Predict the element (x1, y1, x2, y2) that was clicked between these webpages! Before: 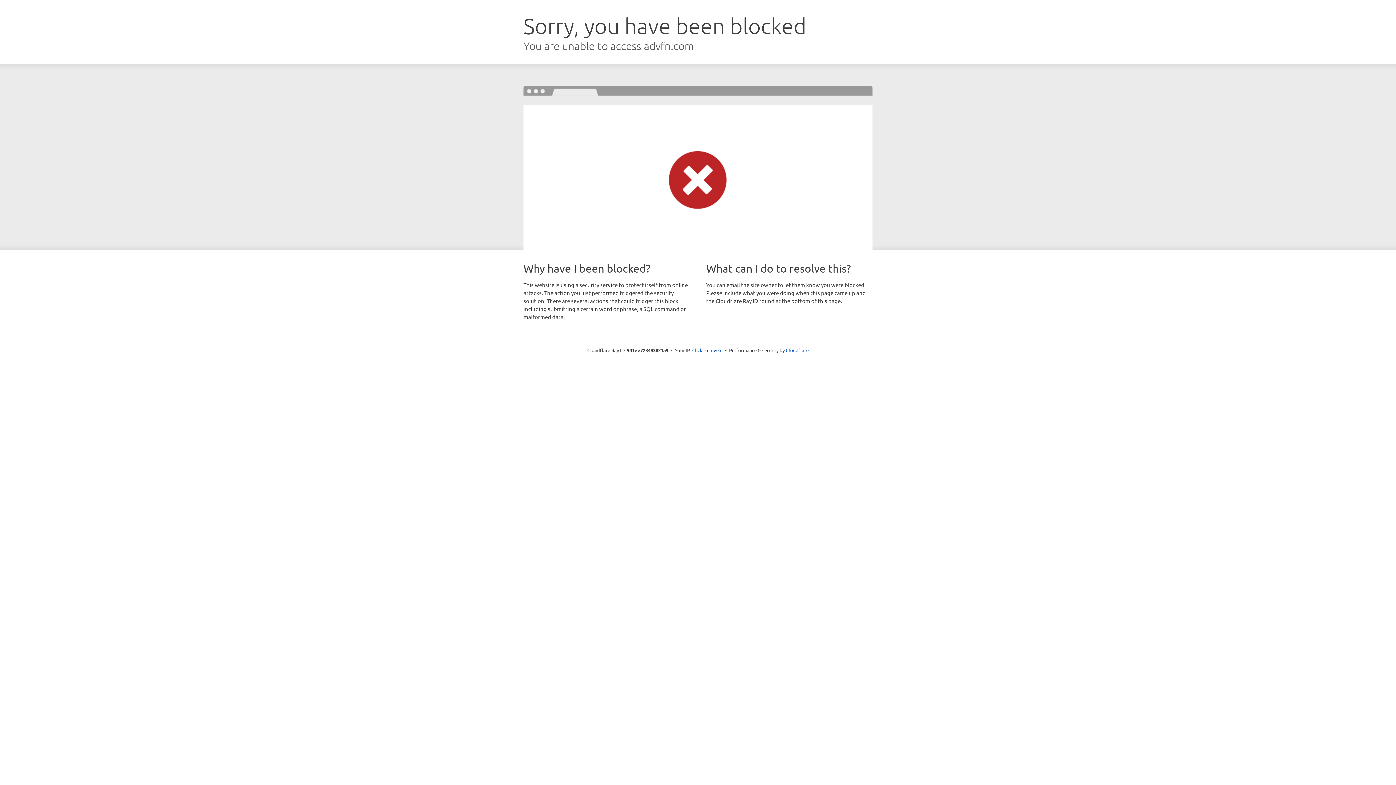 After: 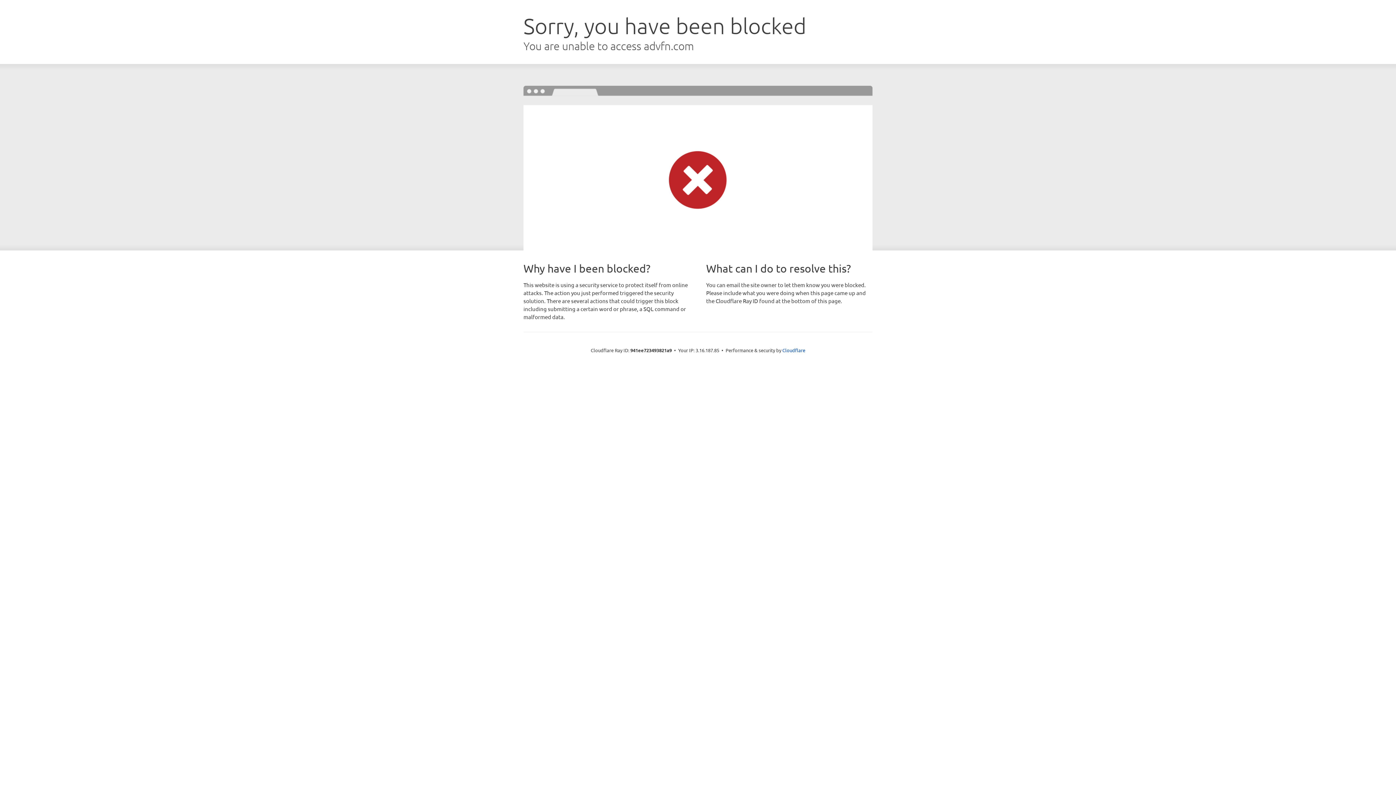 Action: bbox: (692, 346, 722, 353) label: Click to reveal